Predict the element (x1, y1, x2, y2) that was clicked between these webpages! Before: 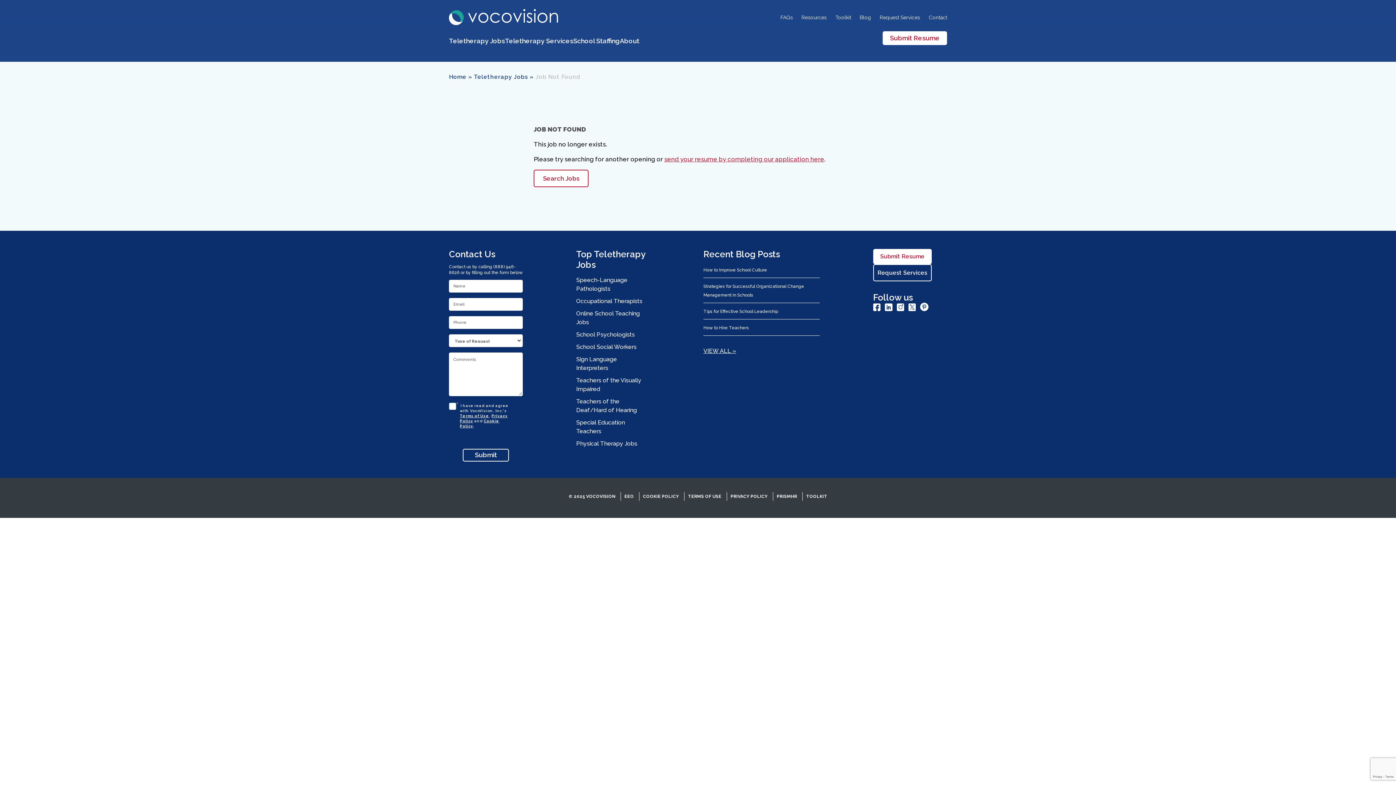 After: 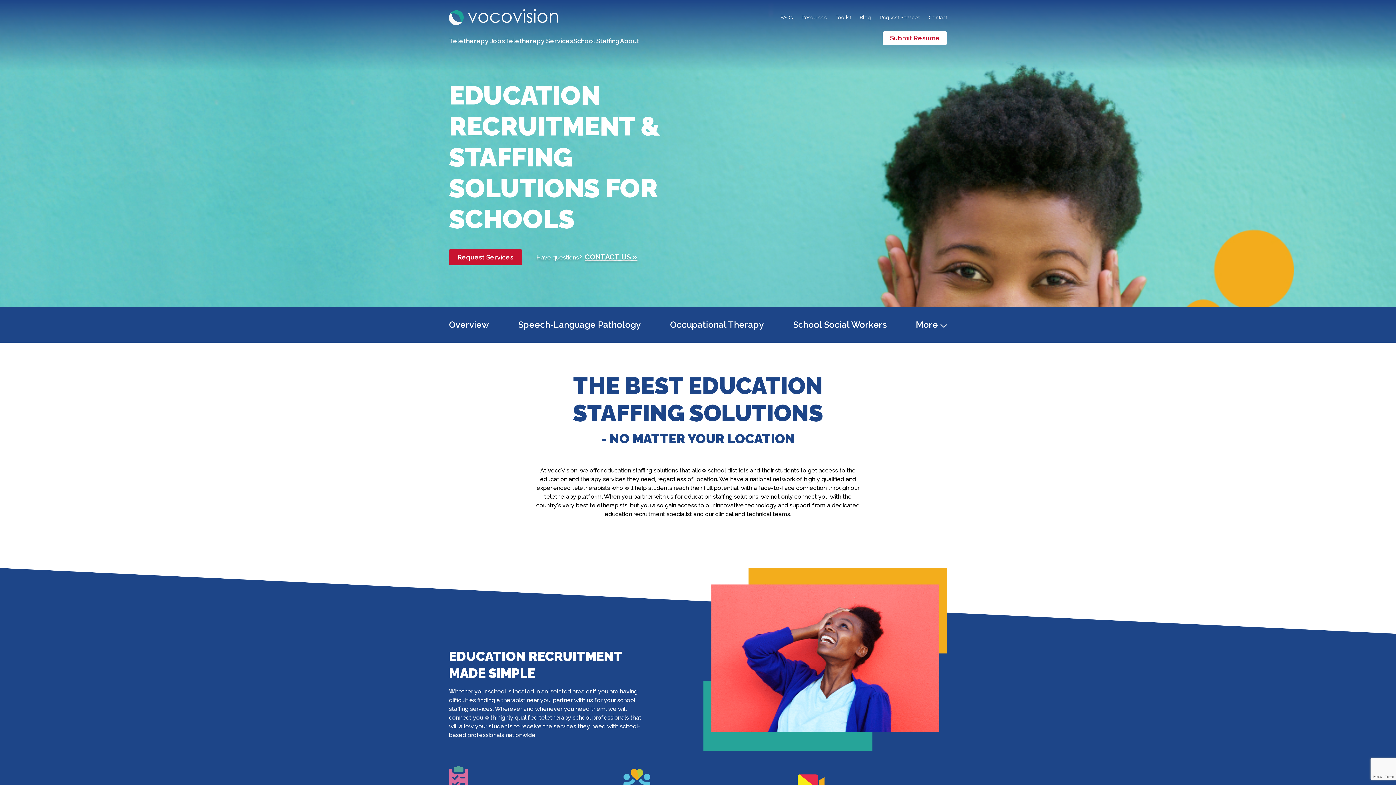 Action: label: School Staffing bbox: (573, 36, 620, 45)